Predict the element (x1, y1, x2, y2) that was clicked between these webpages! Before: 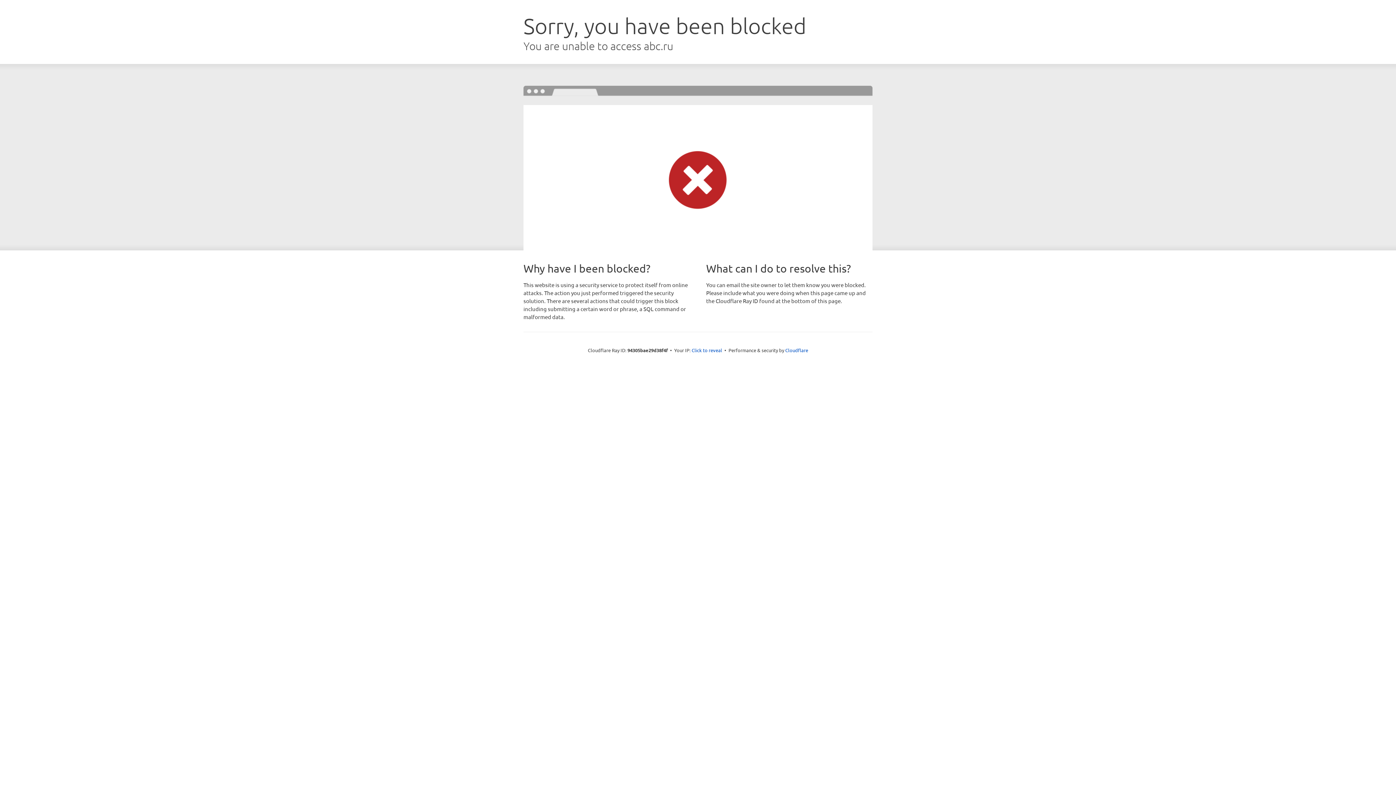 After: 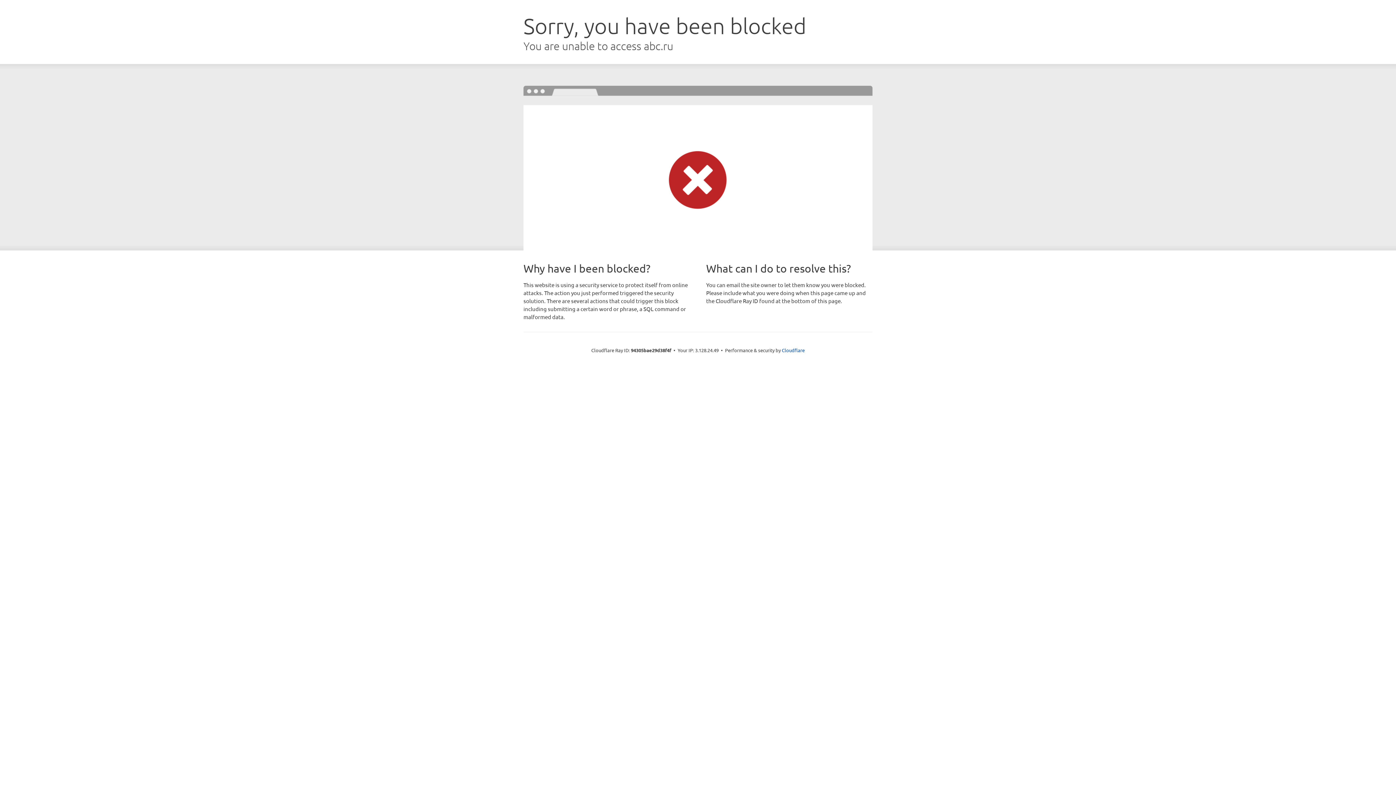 Action: bbox: (691, 346, 722, 353) label: Click to reveal